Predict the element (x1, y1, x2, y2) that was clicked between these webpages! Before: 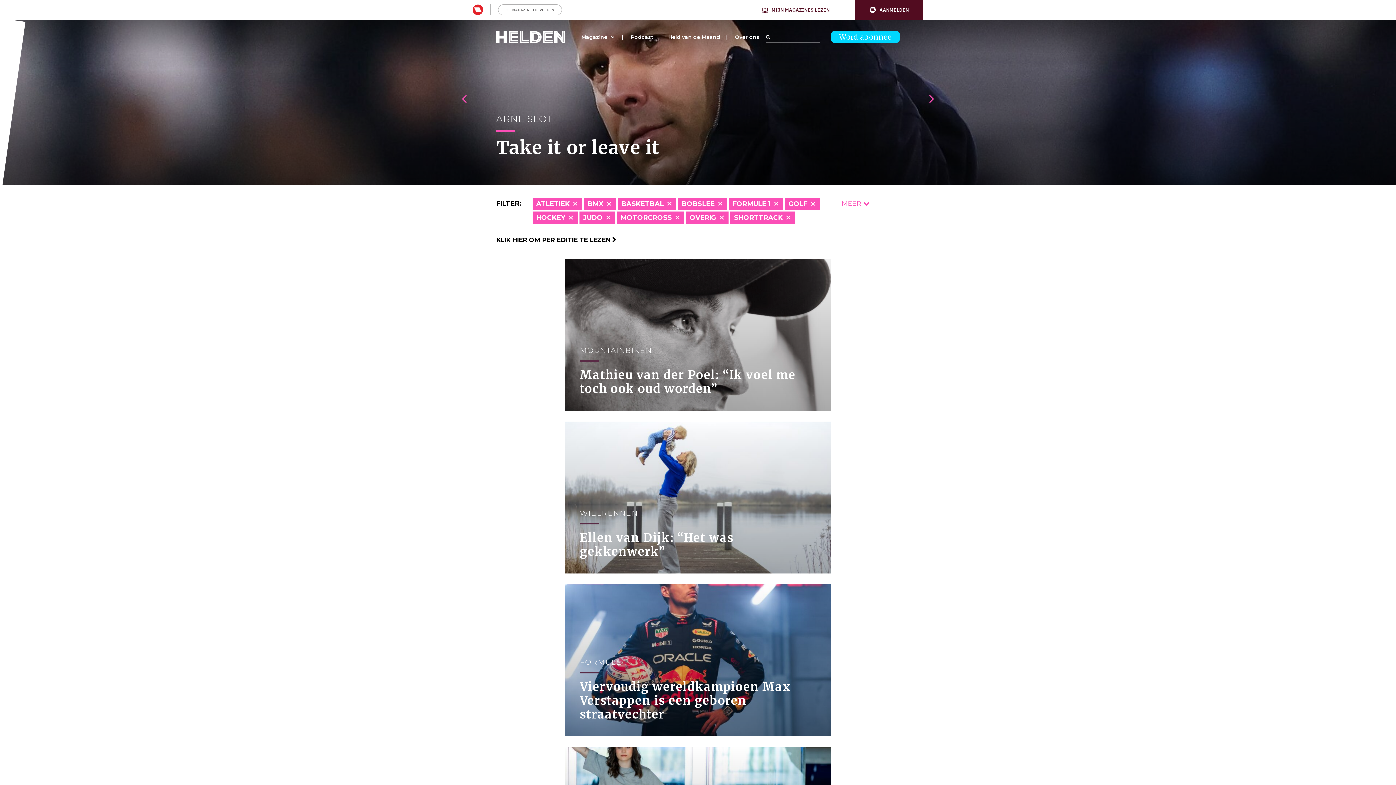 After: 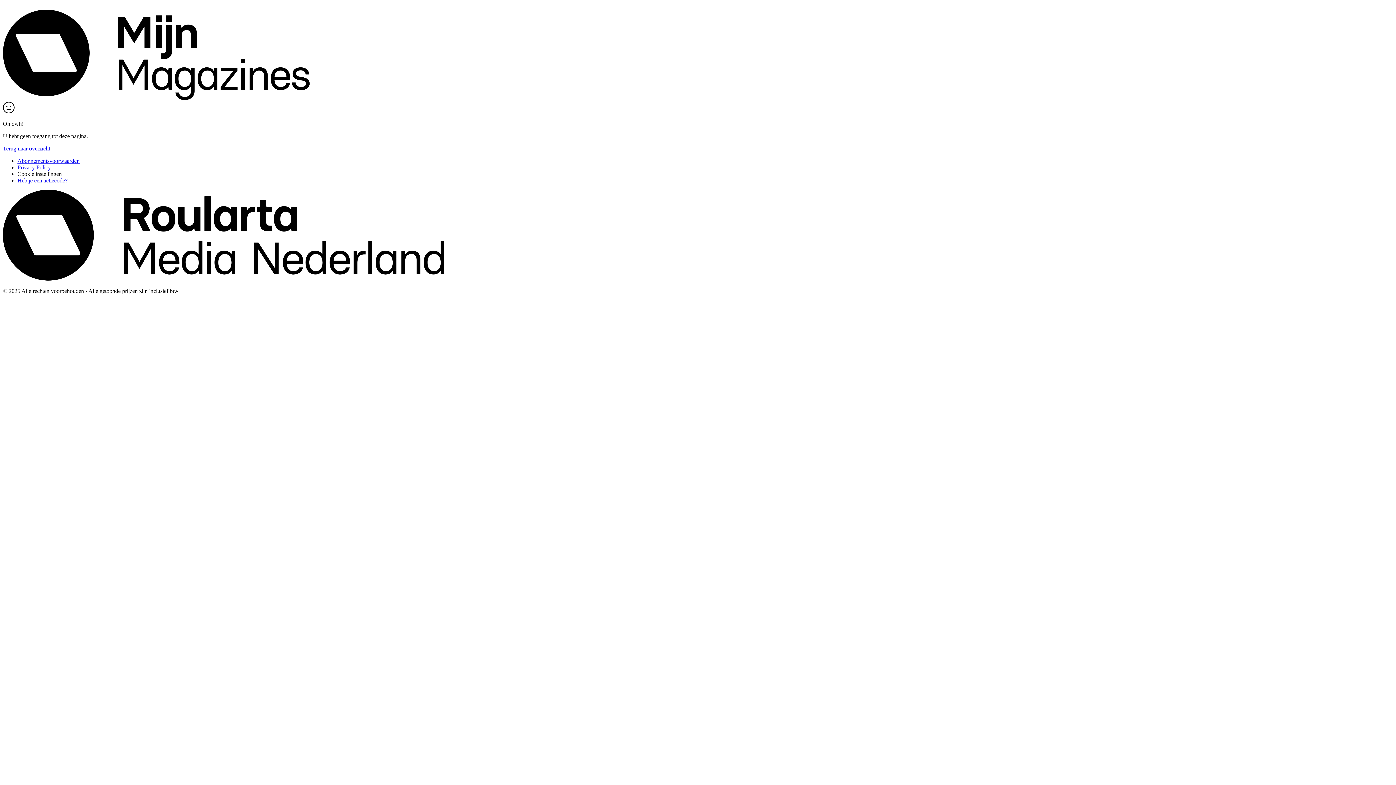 Action: label: Word abonnee bbox: (831, 30, 900, 42)